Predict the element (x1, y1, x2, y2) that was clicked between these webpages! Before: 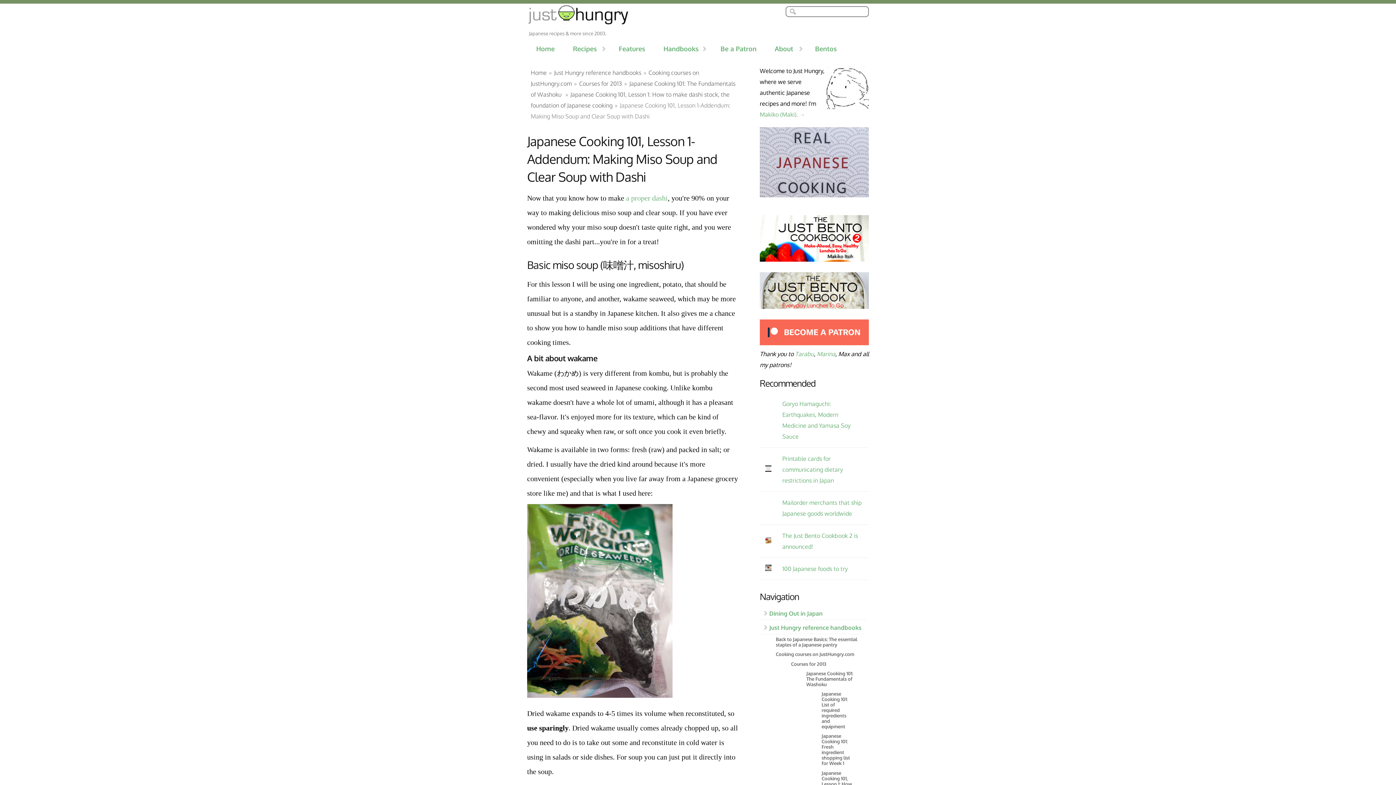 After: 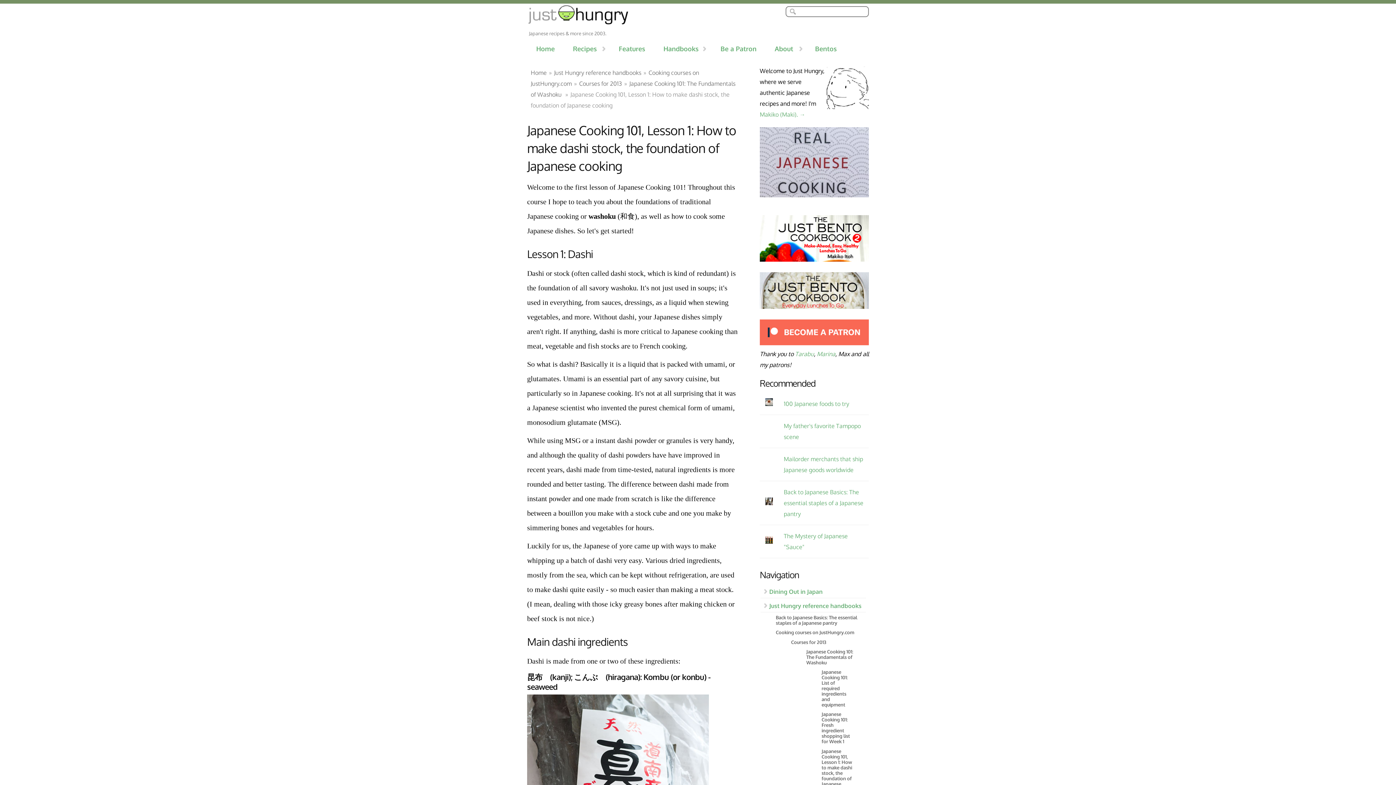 Action: bbox: (626, 194, 668, 202) label: a proper dashi